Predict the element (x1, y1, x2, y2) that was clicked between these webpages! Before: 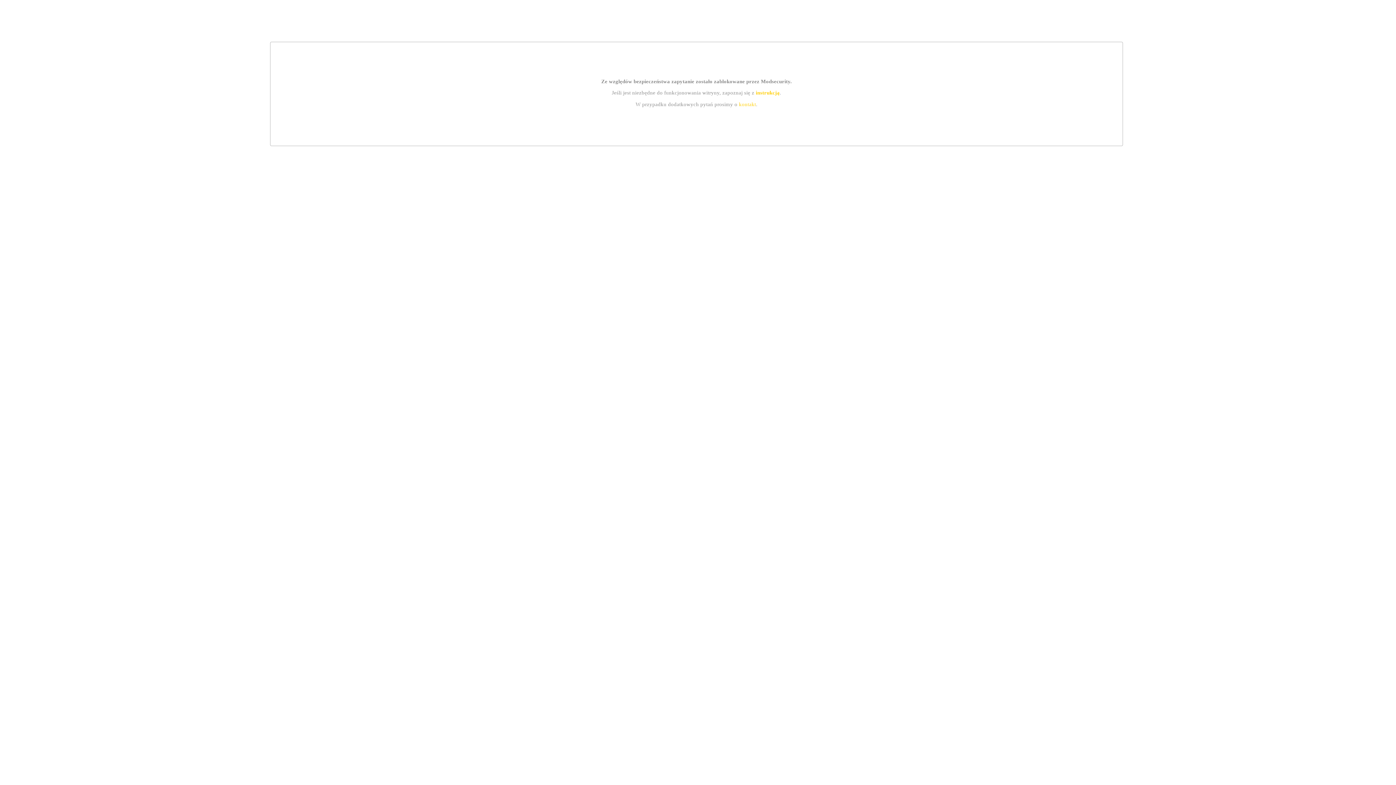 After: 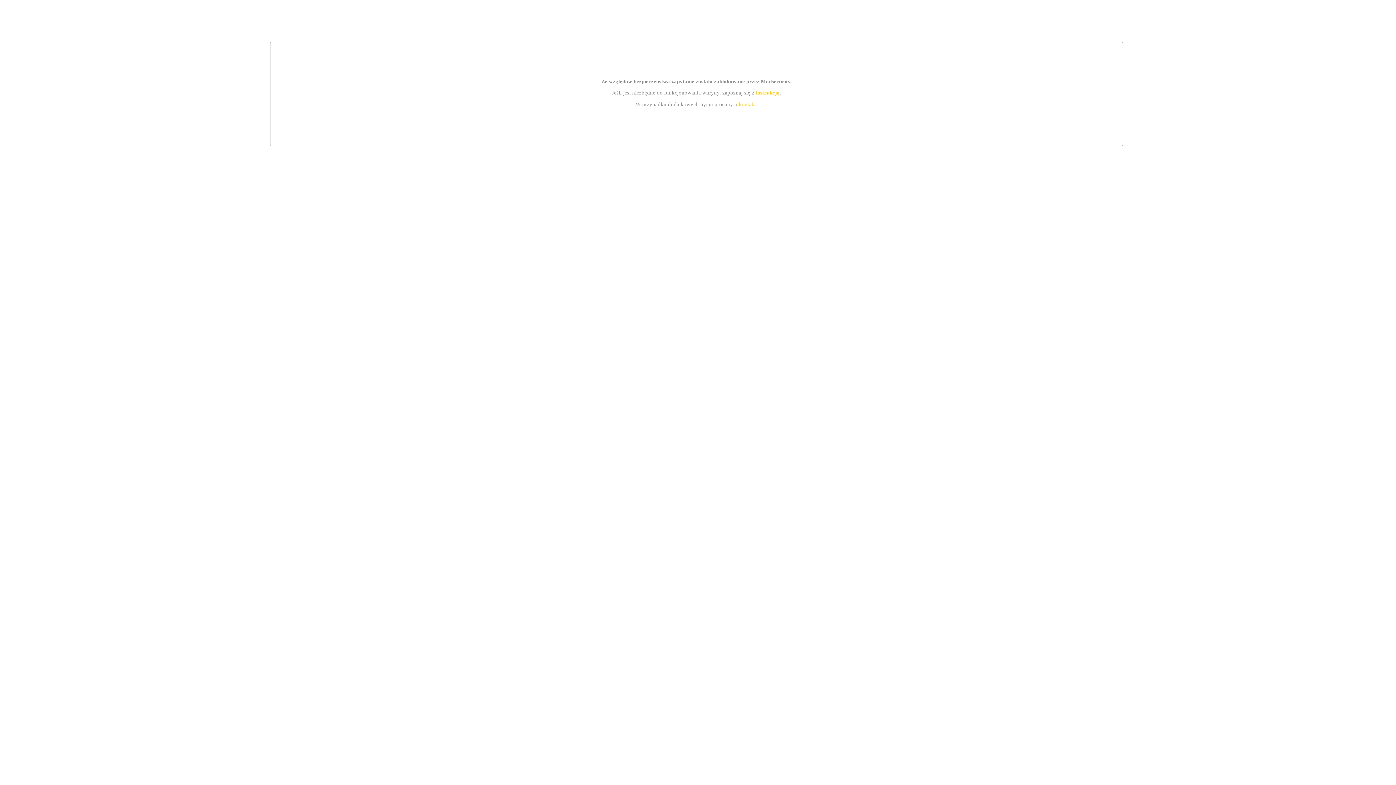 Action: label: instrukcją bbox: (755, 89, 779, 95)